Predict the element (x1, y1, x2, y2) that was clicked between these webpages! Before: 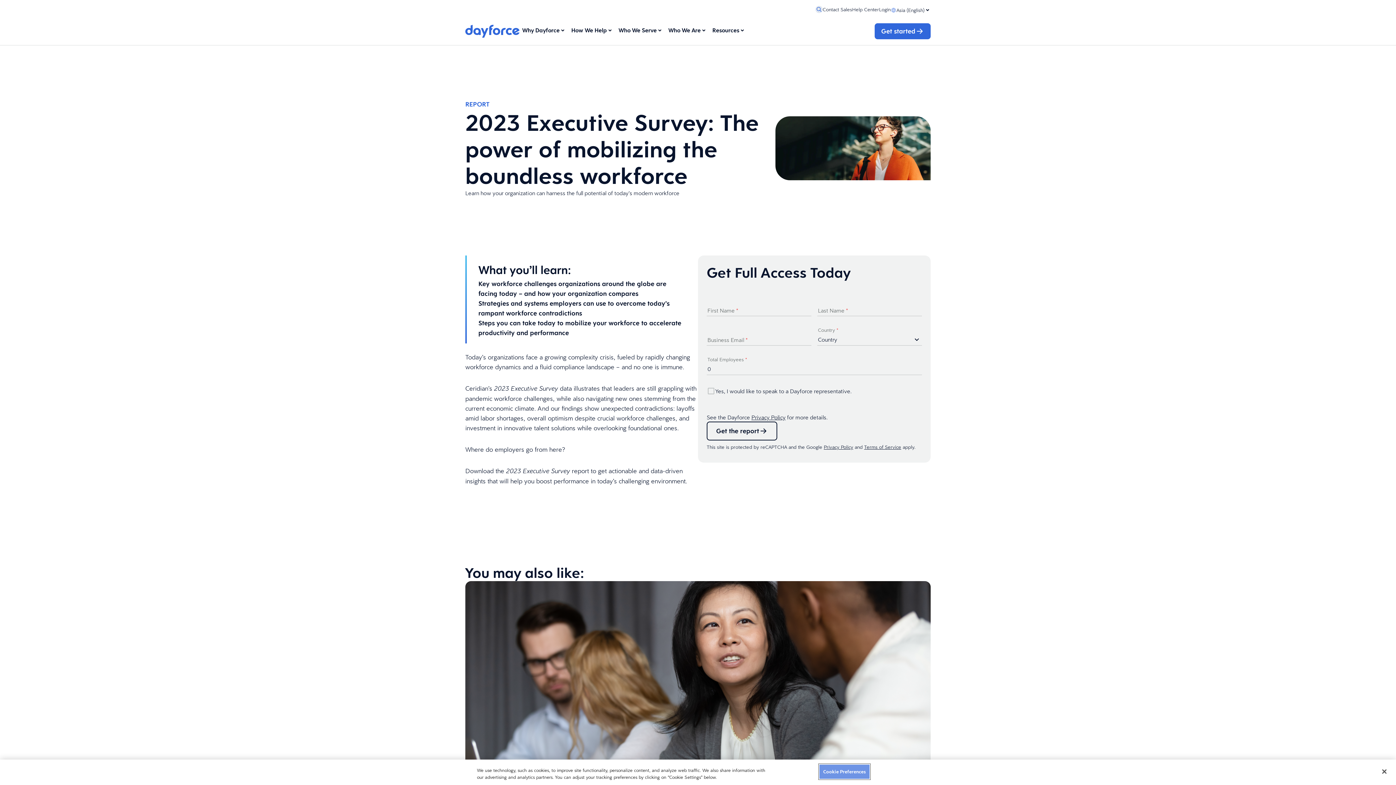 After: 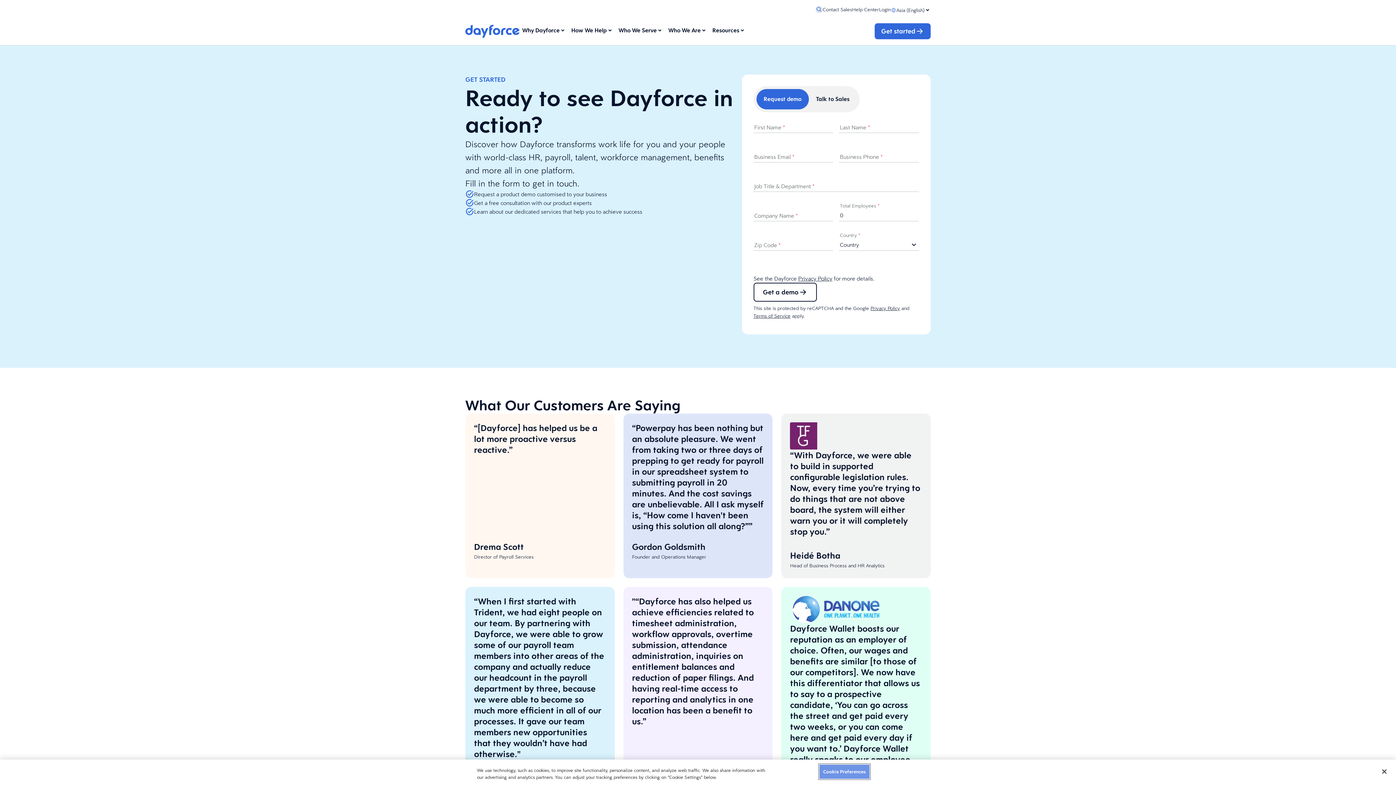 Action: bbox: (874, 23, 930, 39) label: Get started